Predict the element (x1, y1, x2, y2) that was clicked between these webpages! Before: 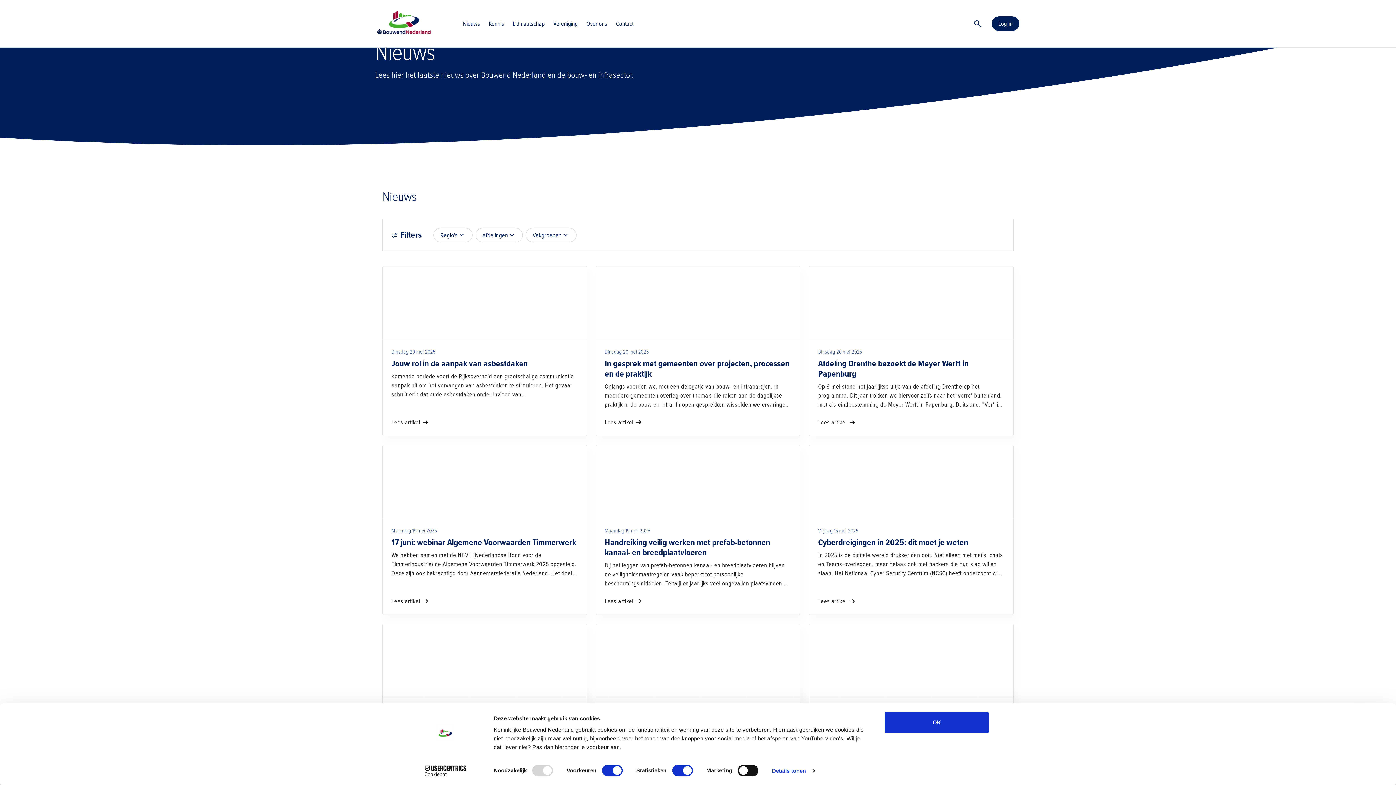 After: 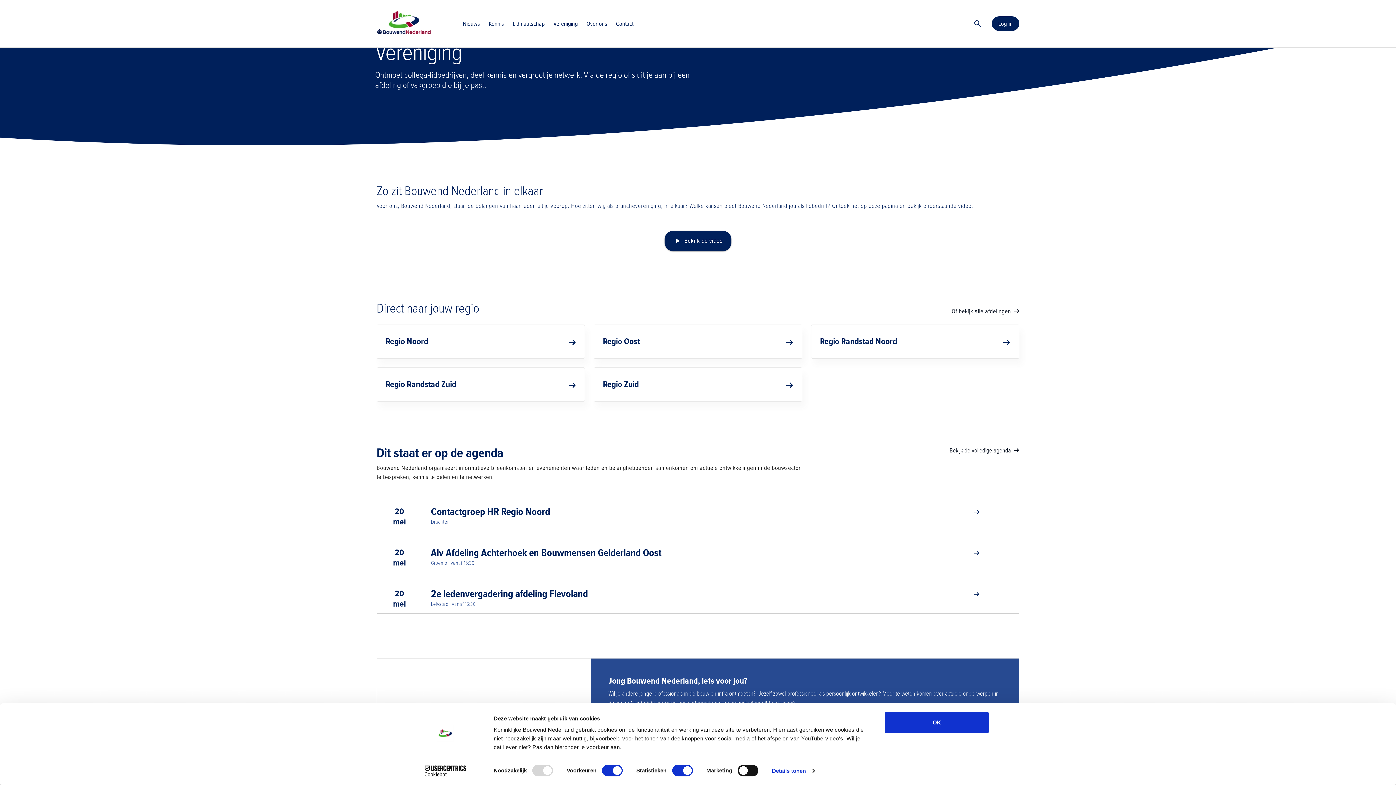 Action: bbox: (553, 19, 577, 27) label: Vereniging